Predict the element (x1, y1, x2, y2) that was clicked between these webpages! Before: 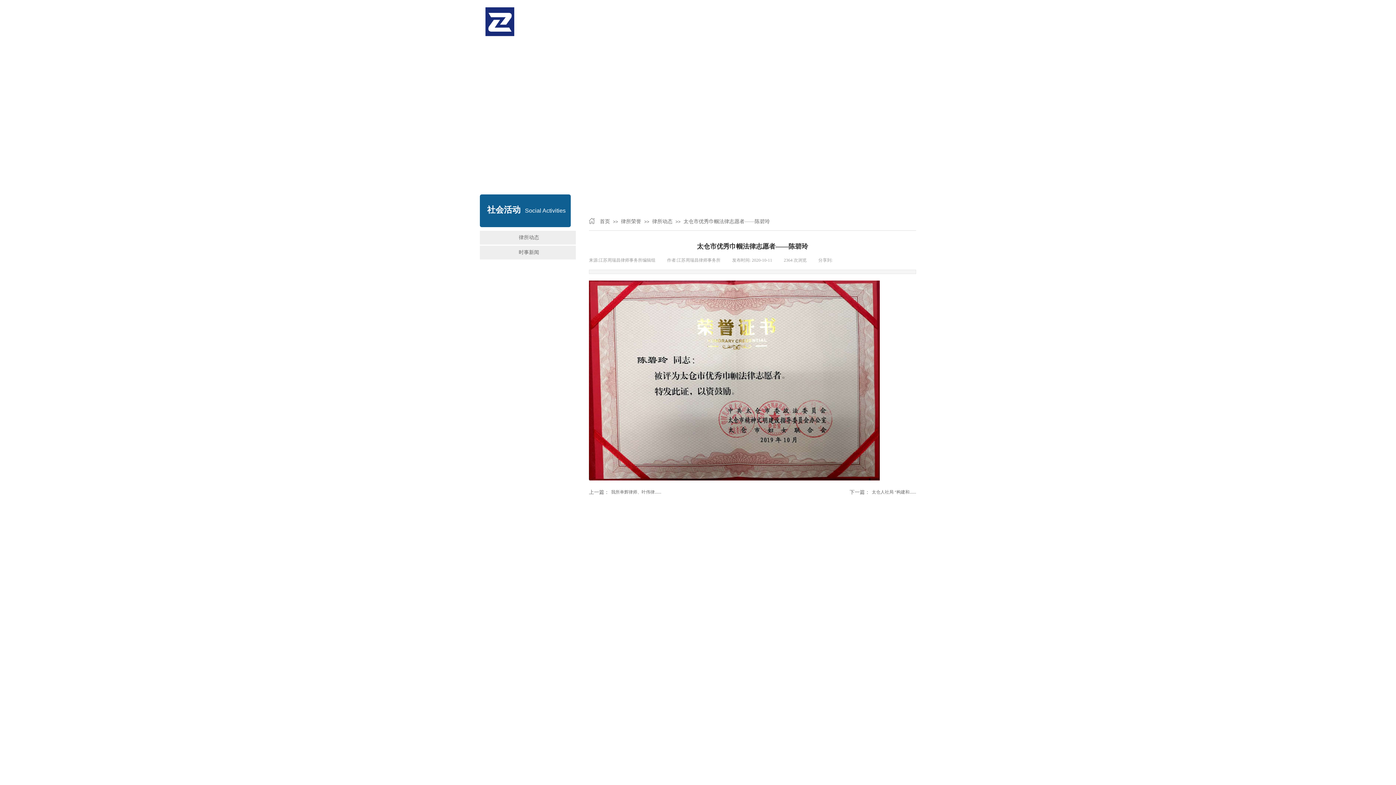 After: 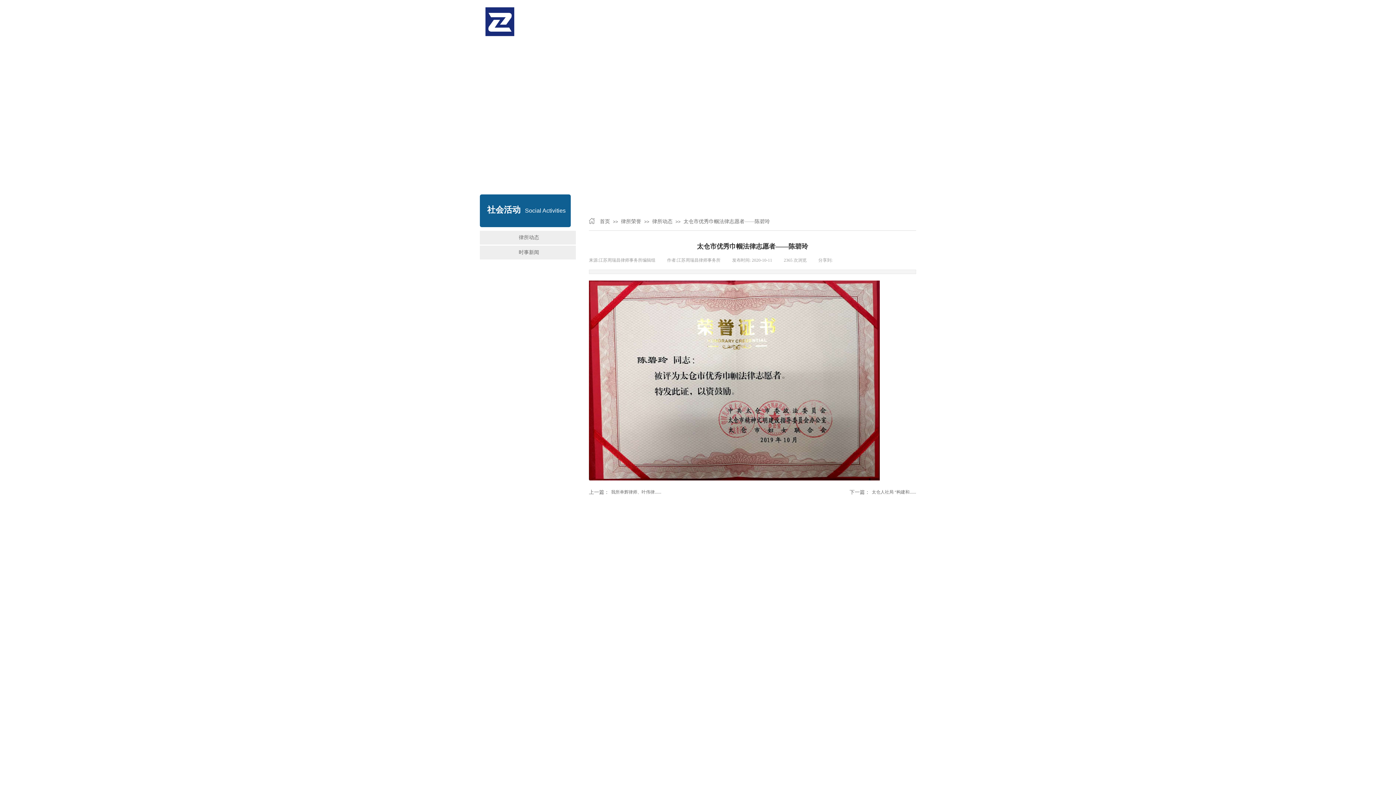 Action: bbox: (683, 218, 770, 224) label: 太仓市优秀巾帼法律志愿者——陈碧玲